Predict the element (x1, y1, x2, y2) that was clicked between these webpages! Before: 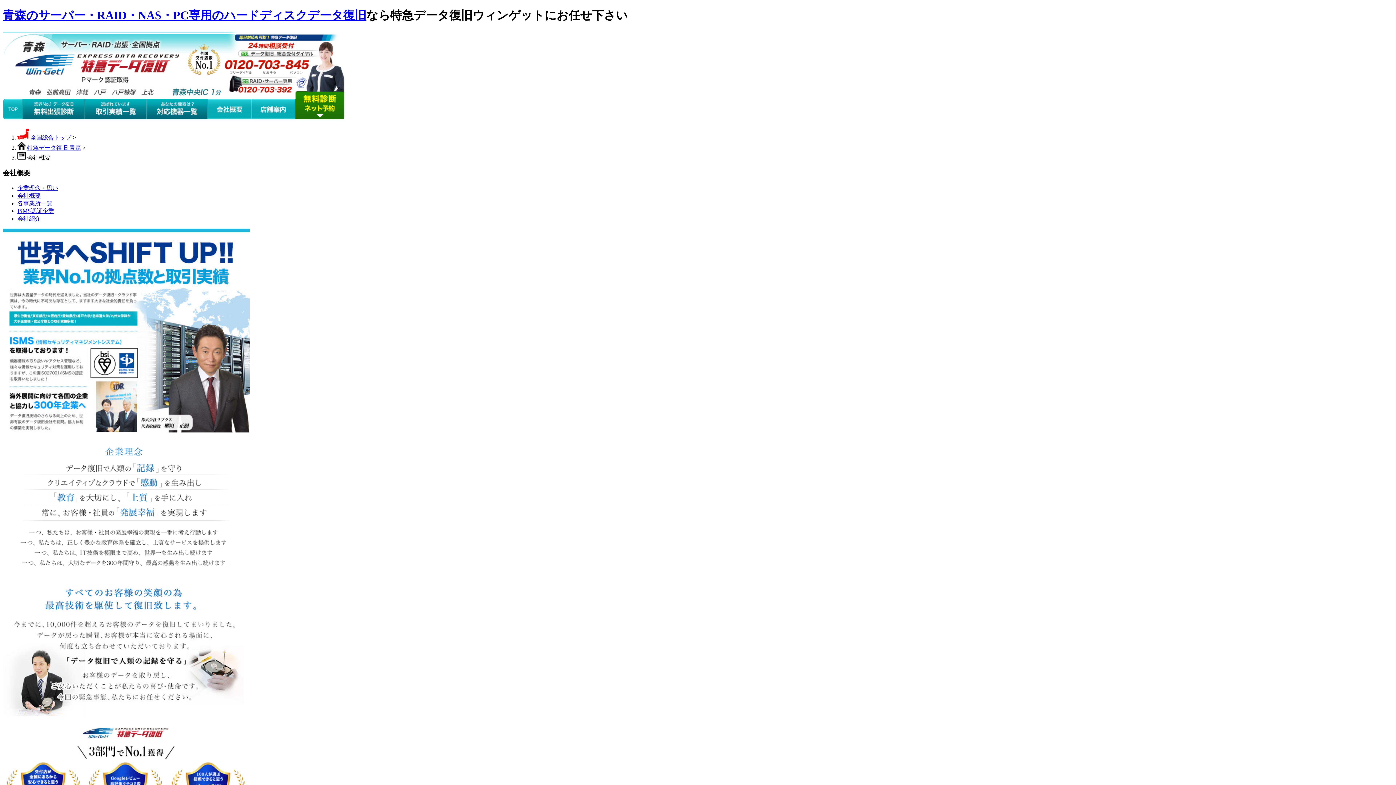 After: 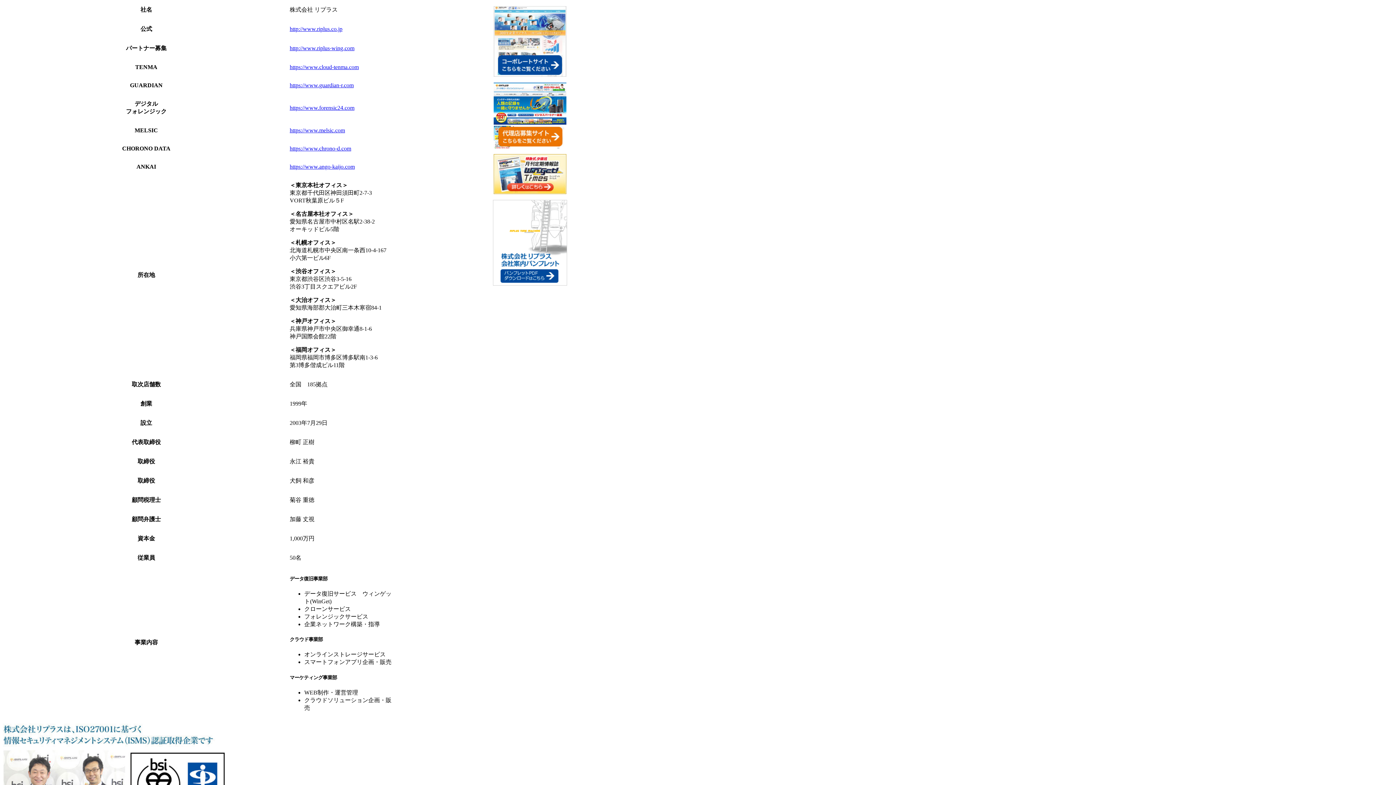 Action: label: 会社概要 bbox: (17, 192, 40, 198)